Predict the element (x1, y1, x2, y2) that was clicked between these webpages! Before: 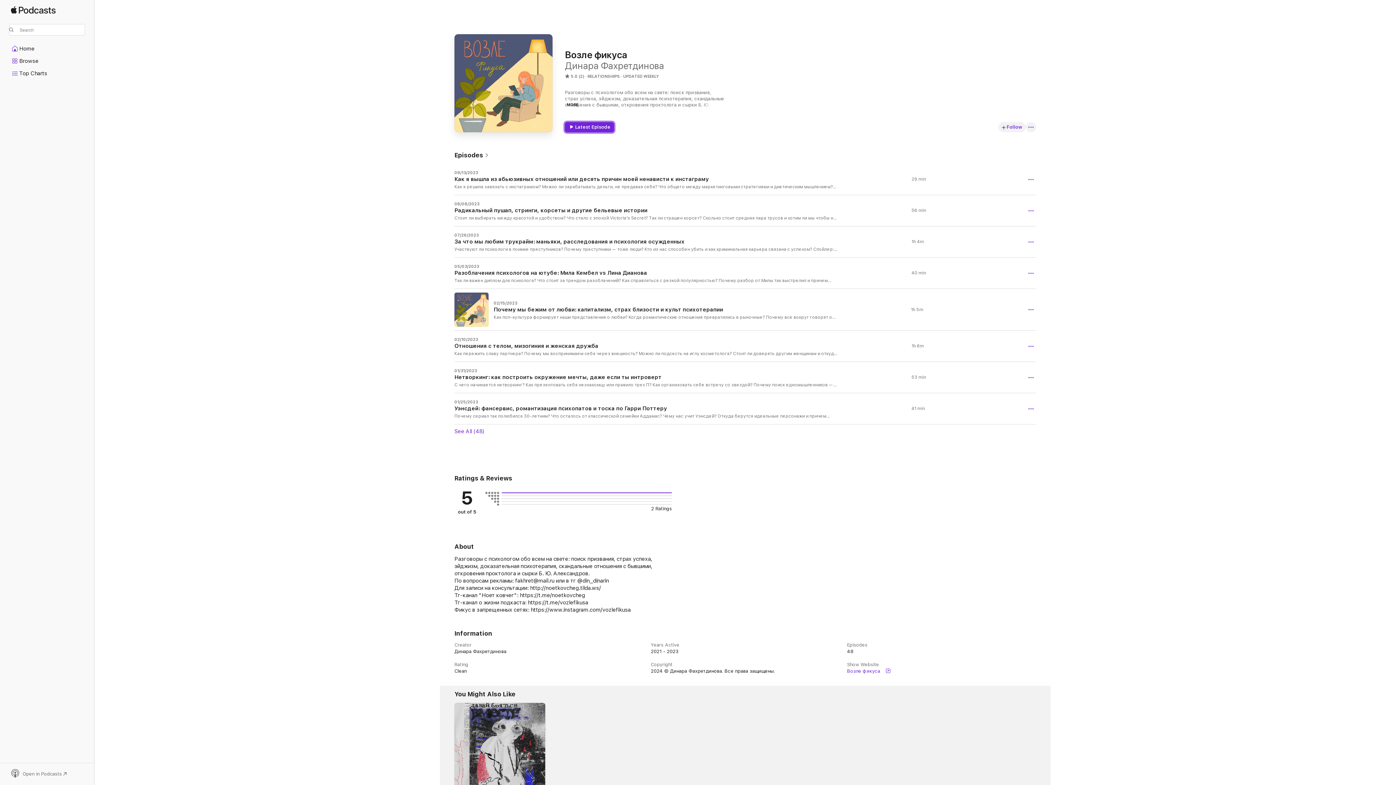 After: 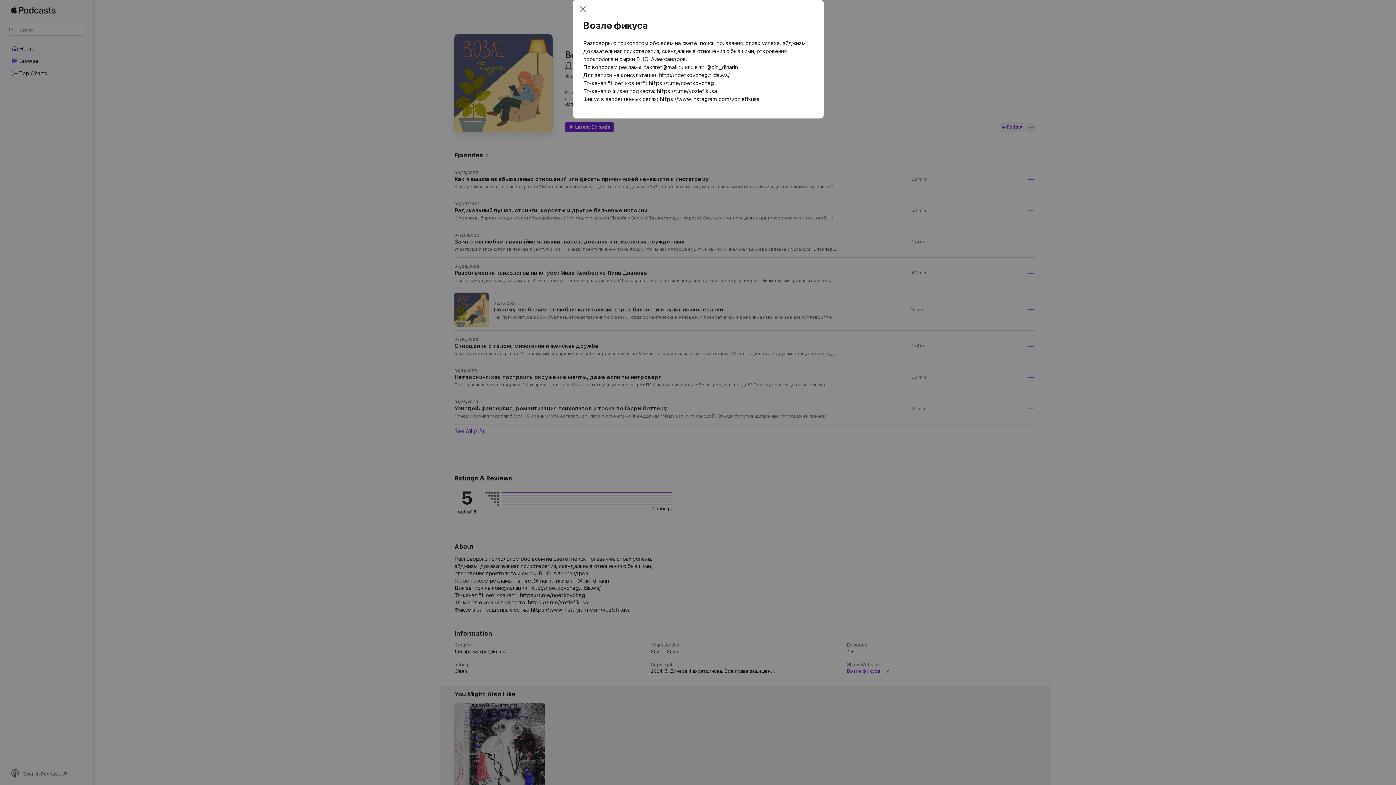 Action: label: MORE bbox: (565, 102, 578, 107)